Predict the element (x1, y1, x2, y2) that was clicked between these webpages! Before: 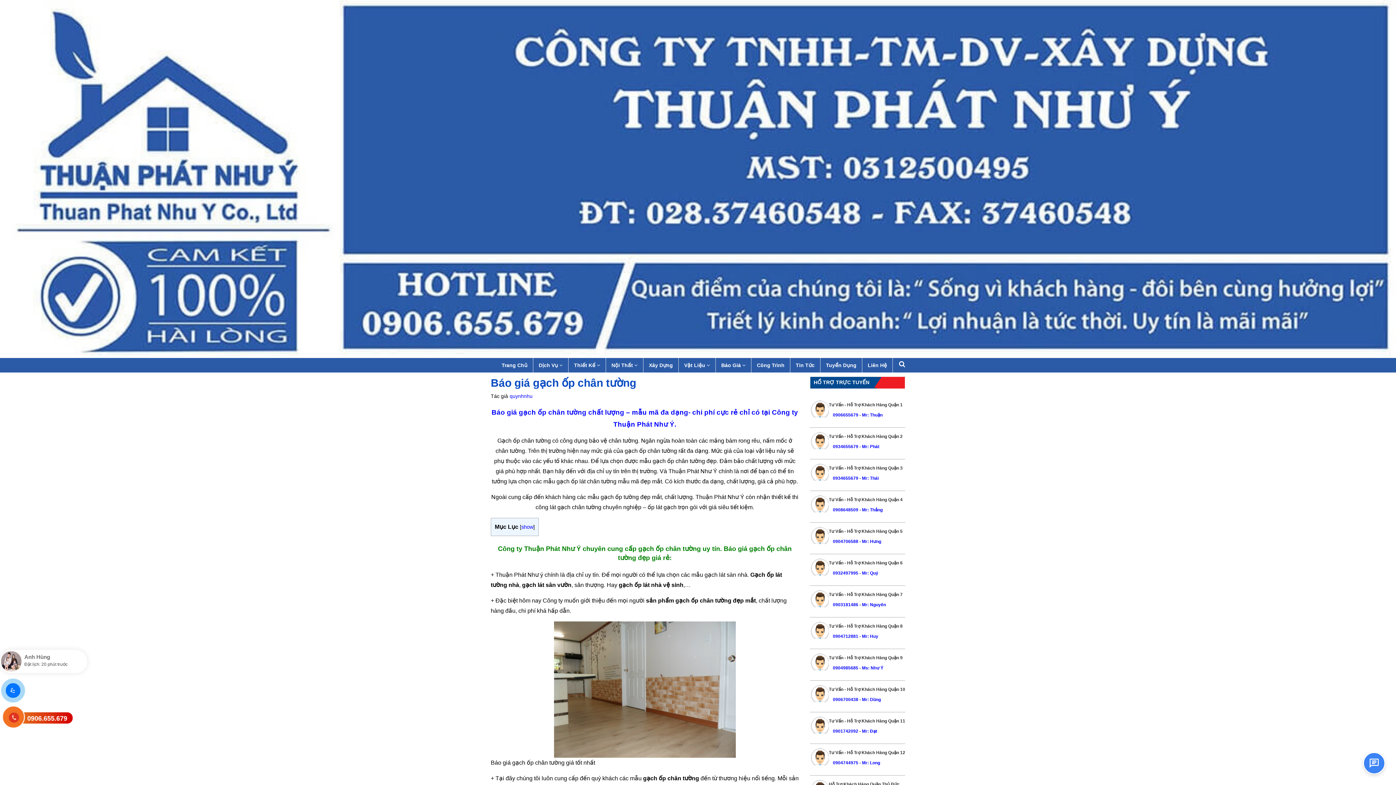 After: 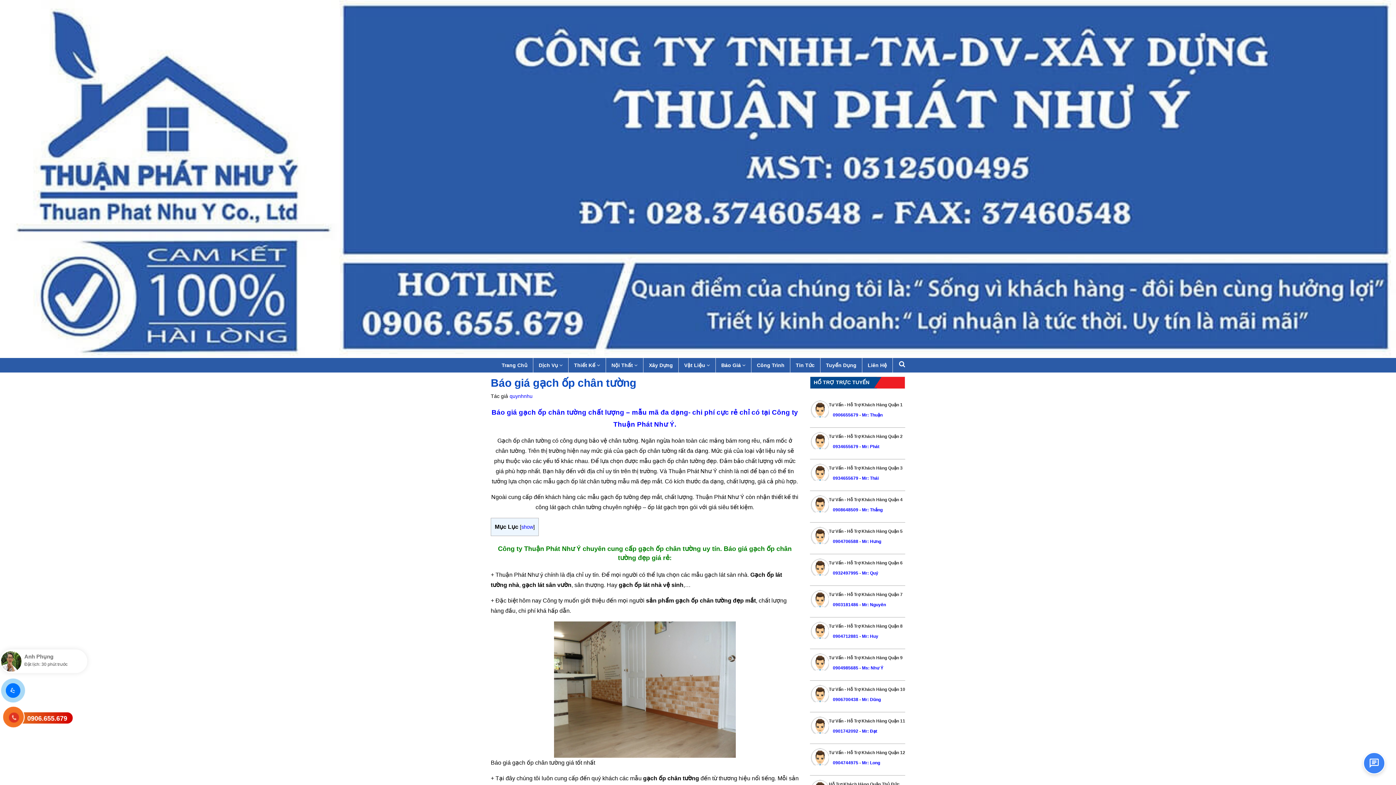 Action: bbox: (5, 683, 20, 698)